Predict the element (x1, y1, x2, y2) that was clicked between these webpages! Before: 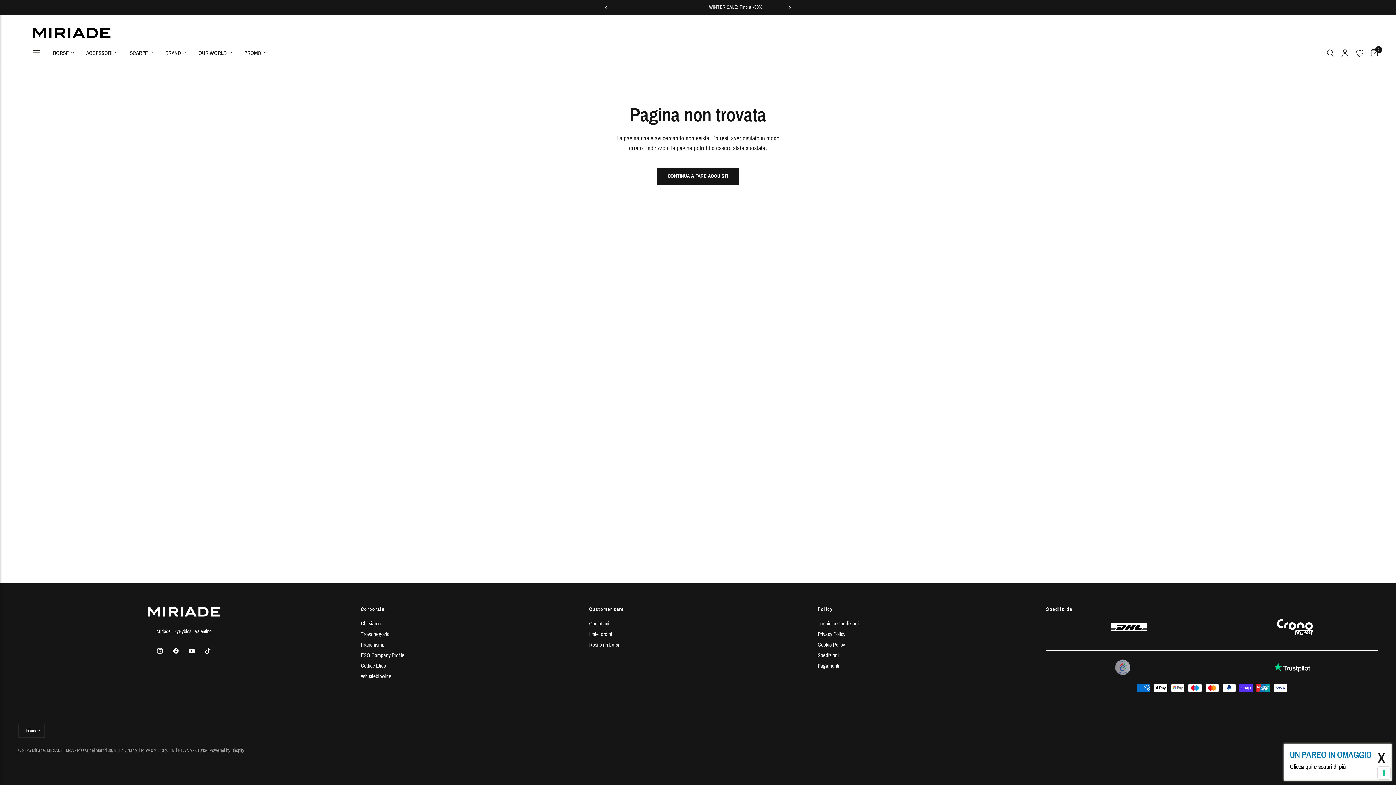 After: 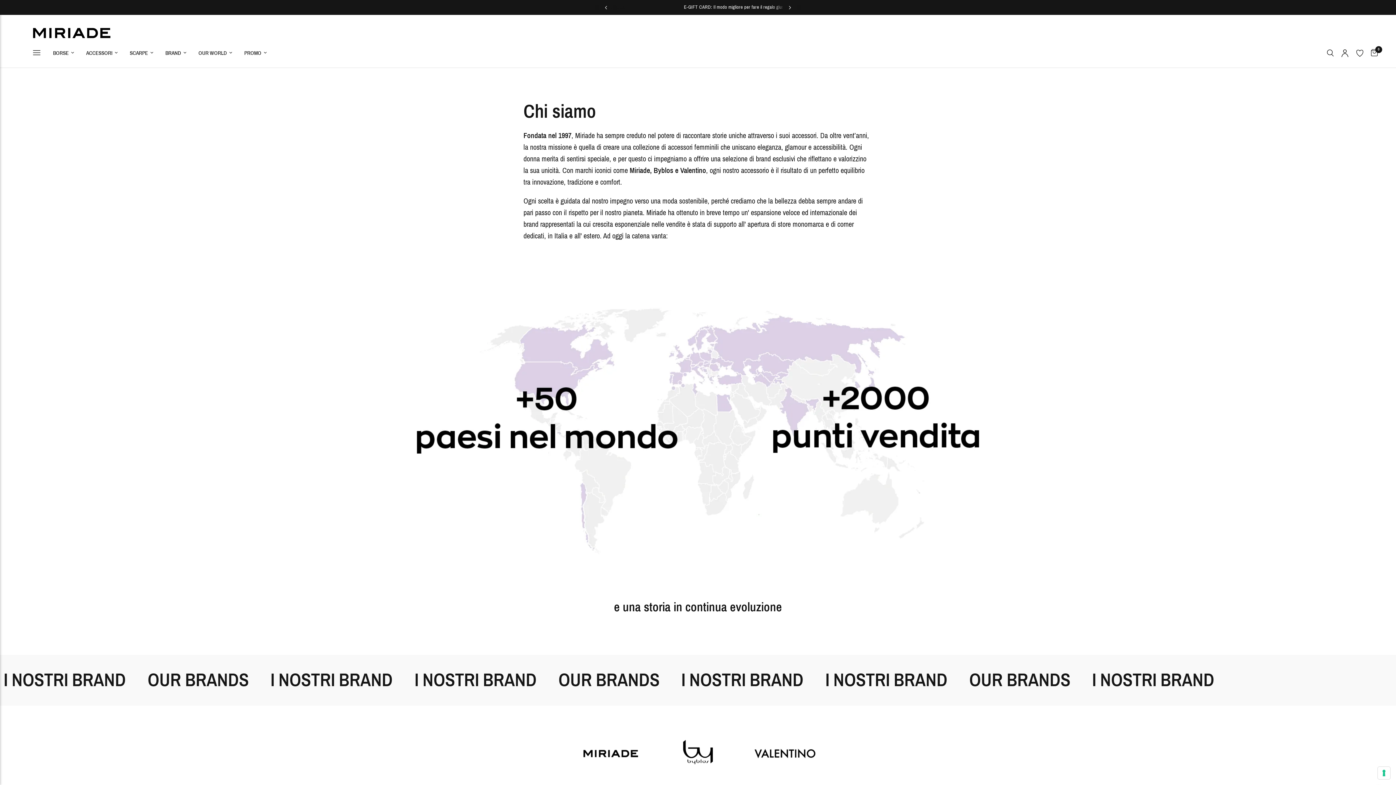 Action: label: Chi siamo bbox: (360, 620, 380, 626)